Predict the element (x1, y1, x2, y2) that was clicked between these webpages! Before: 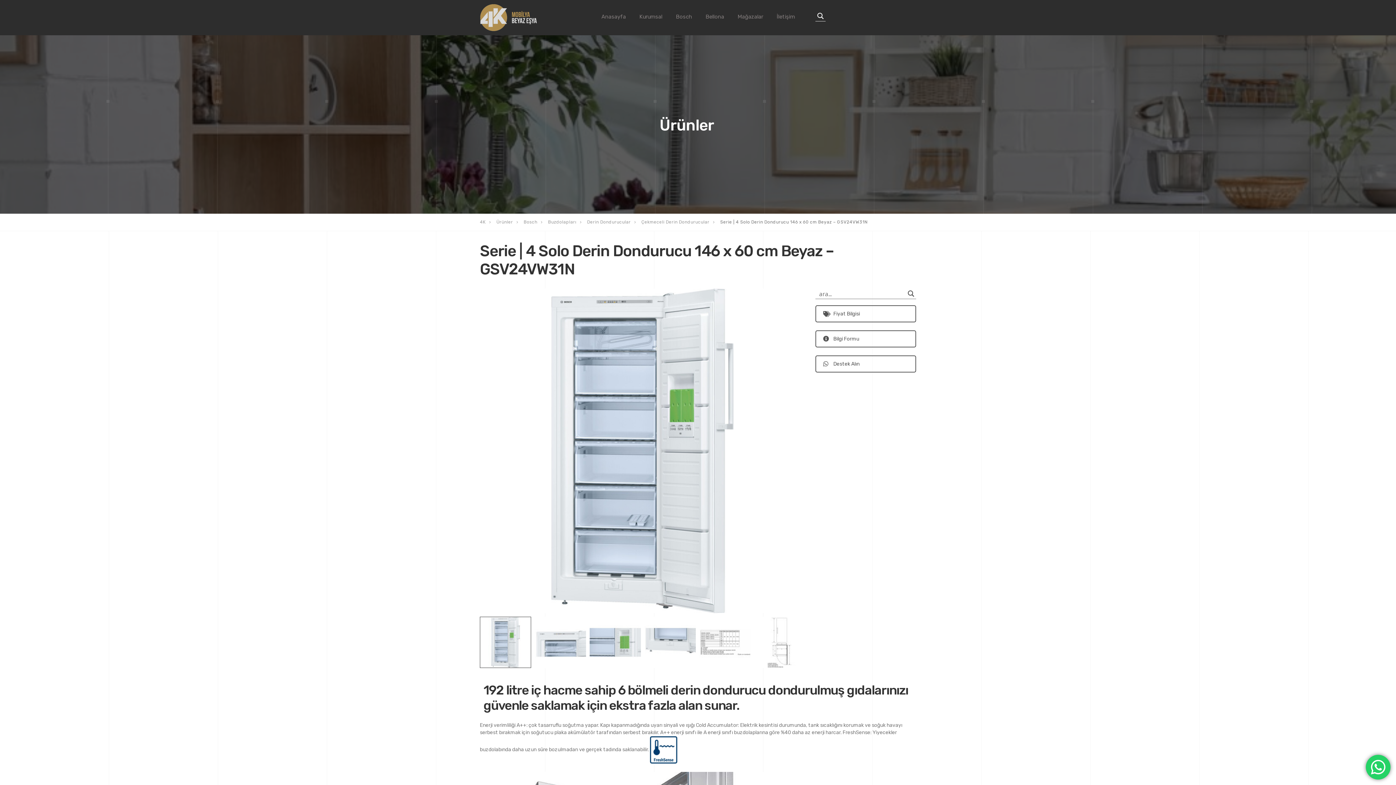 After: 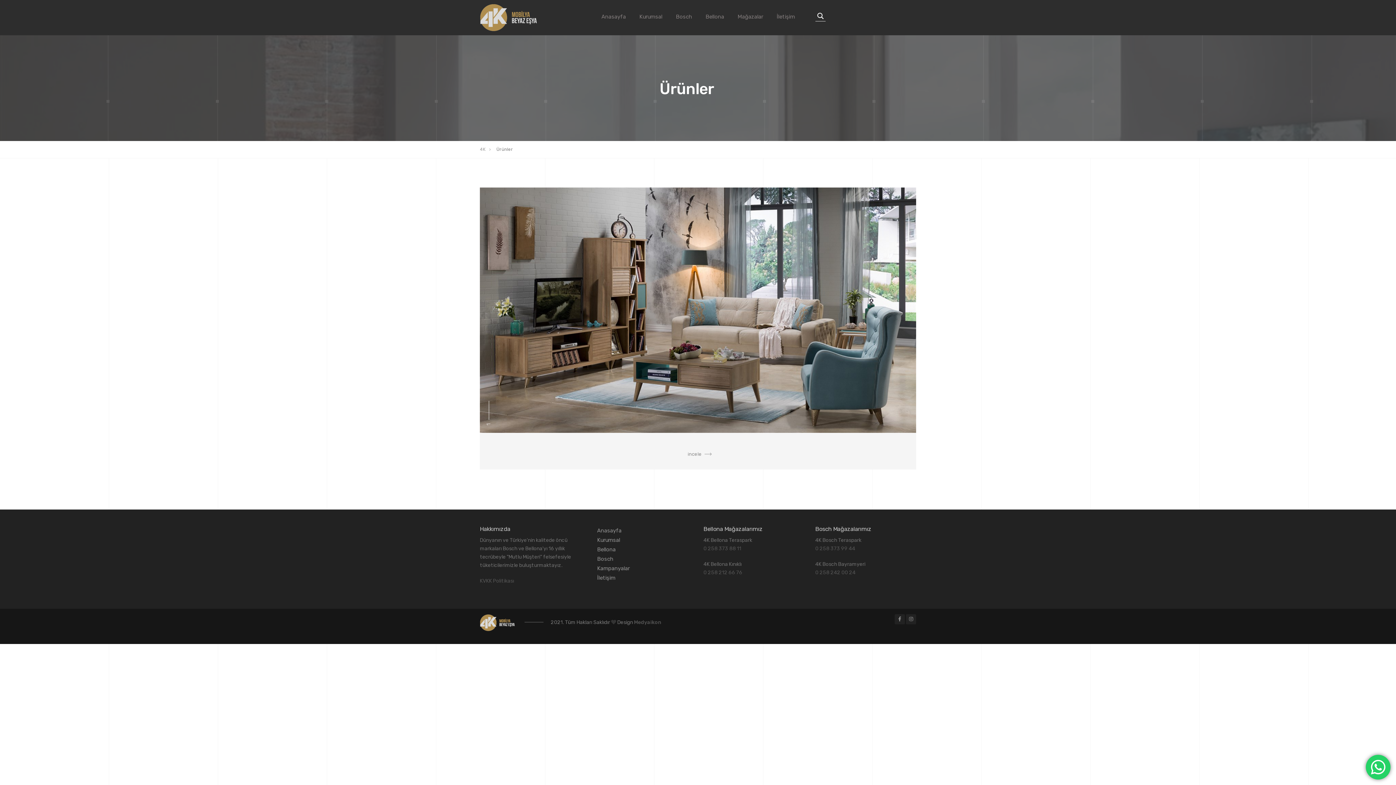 Action: bbox: (496, 219, 523, 224) label: Ürünler